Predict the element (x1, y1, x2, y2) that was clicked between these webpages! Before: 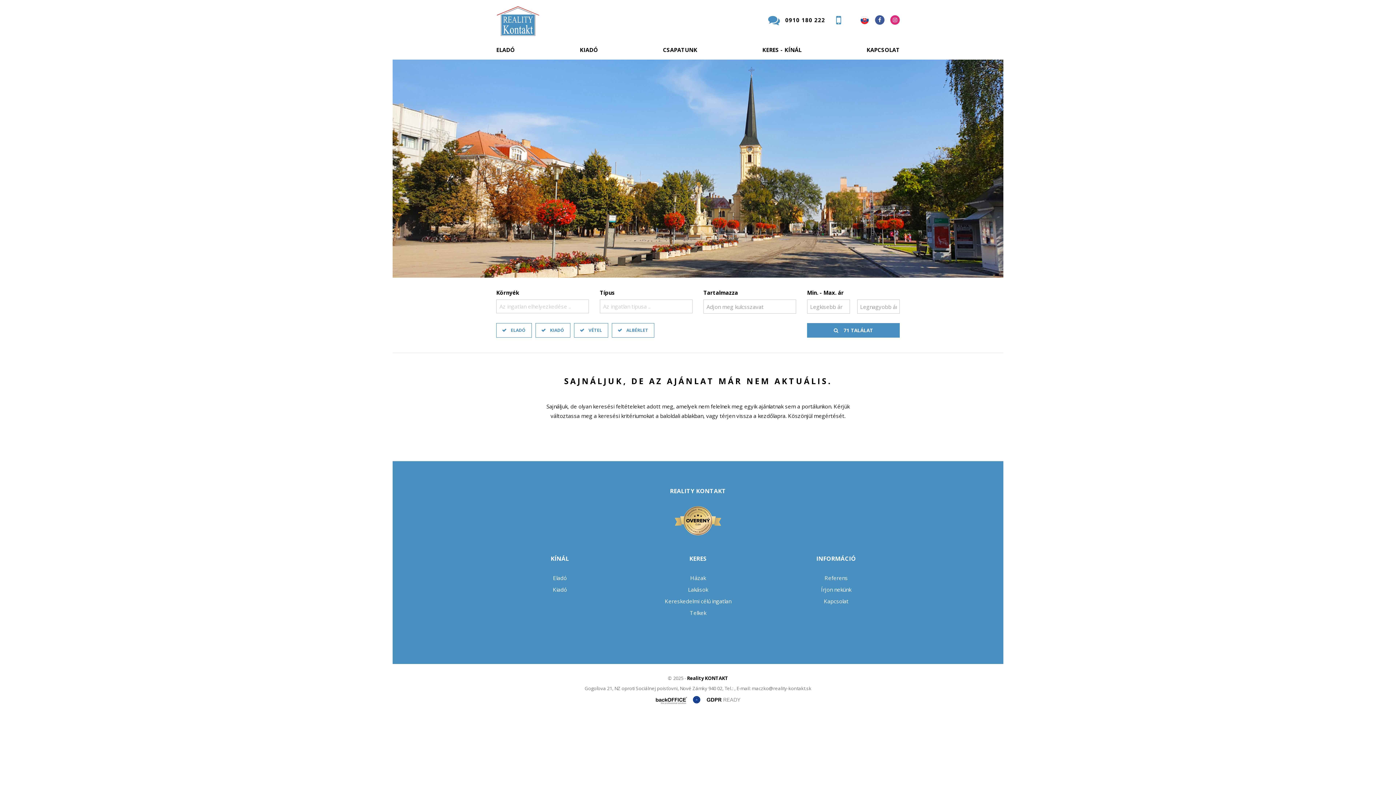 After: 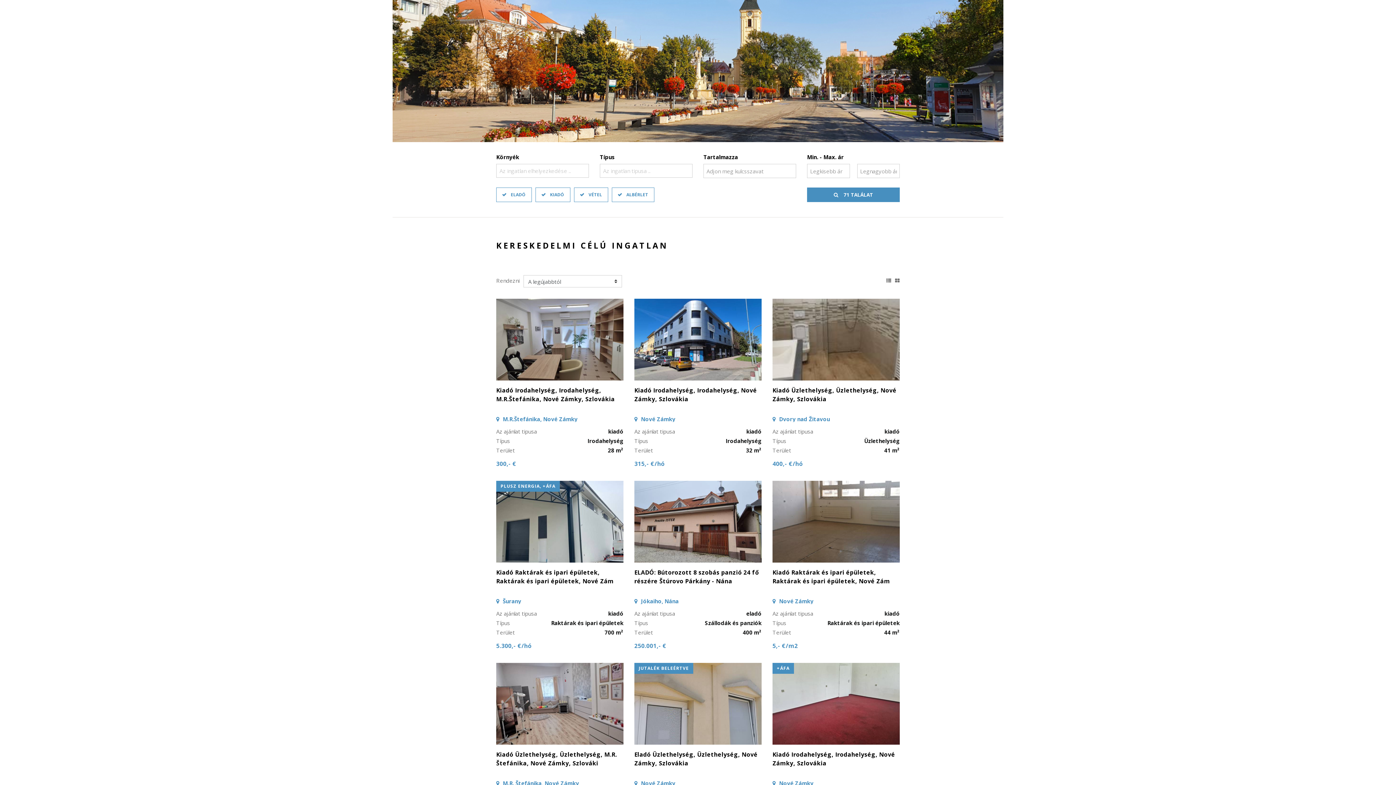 Action: bbox: (664, 597, 731, 605) label: Kereskedelmi célú ingatlan